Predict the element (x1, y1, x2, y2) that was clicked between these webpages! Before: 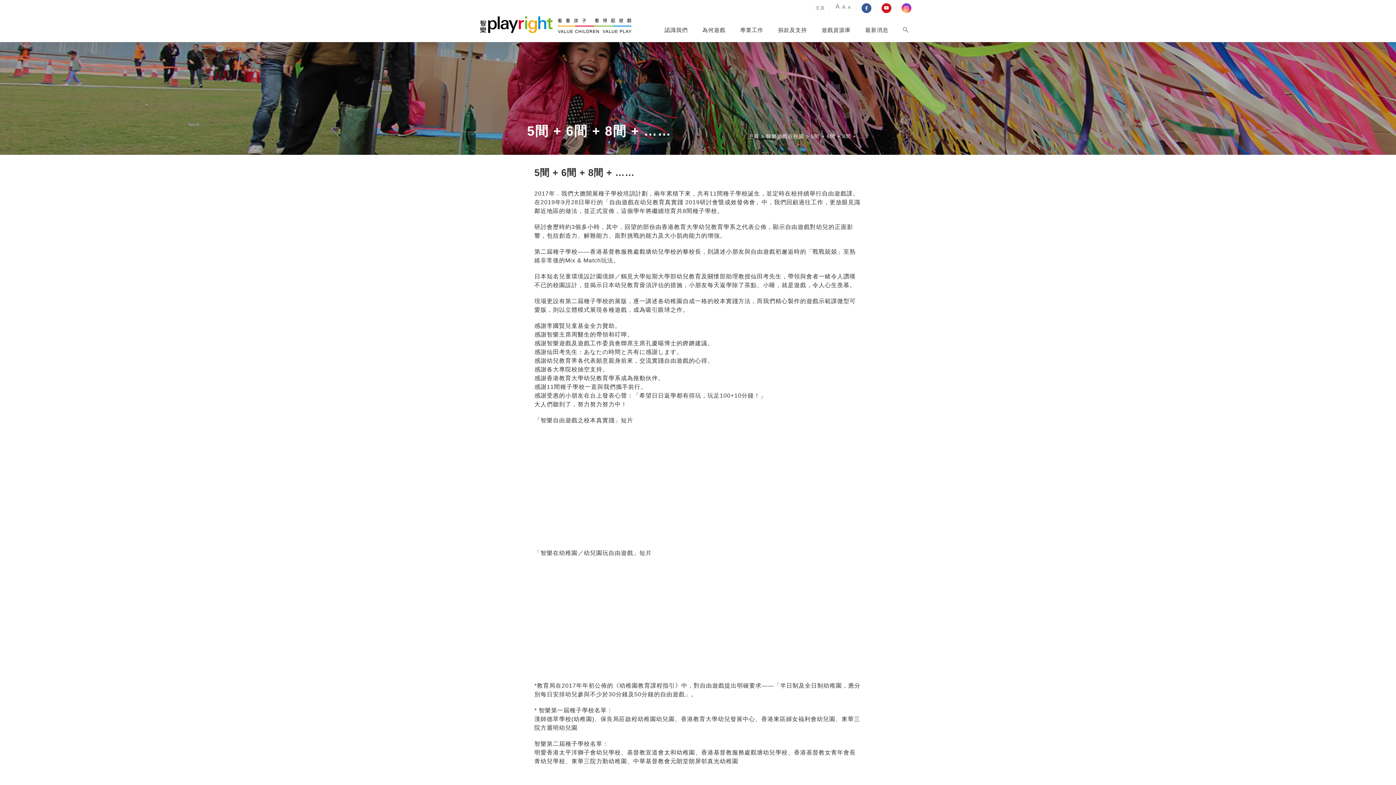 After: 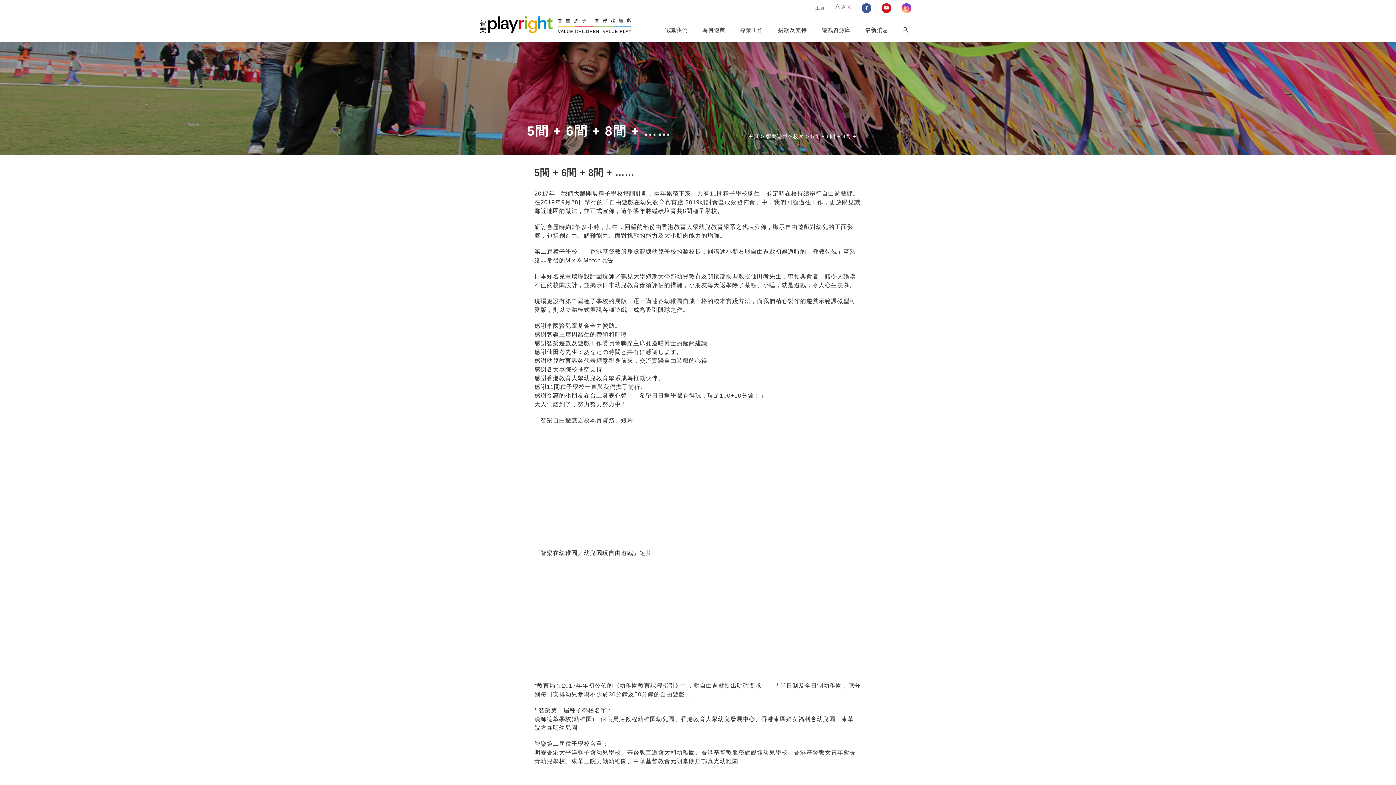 Action: bbox: (856, 0, 876, 16)